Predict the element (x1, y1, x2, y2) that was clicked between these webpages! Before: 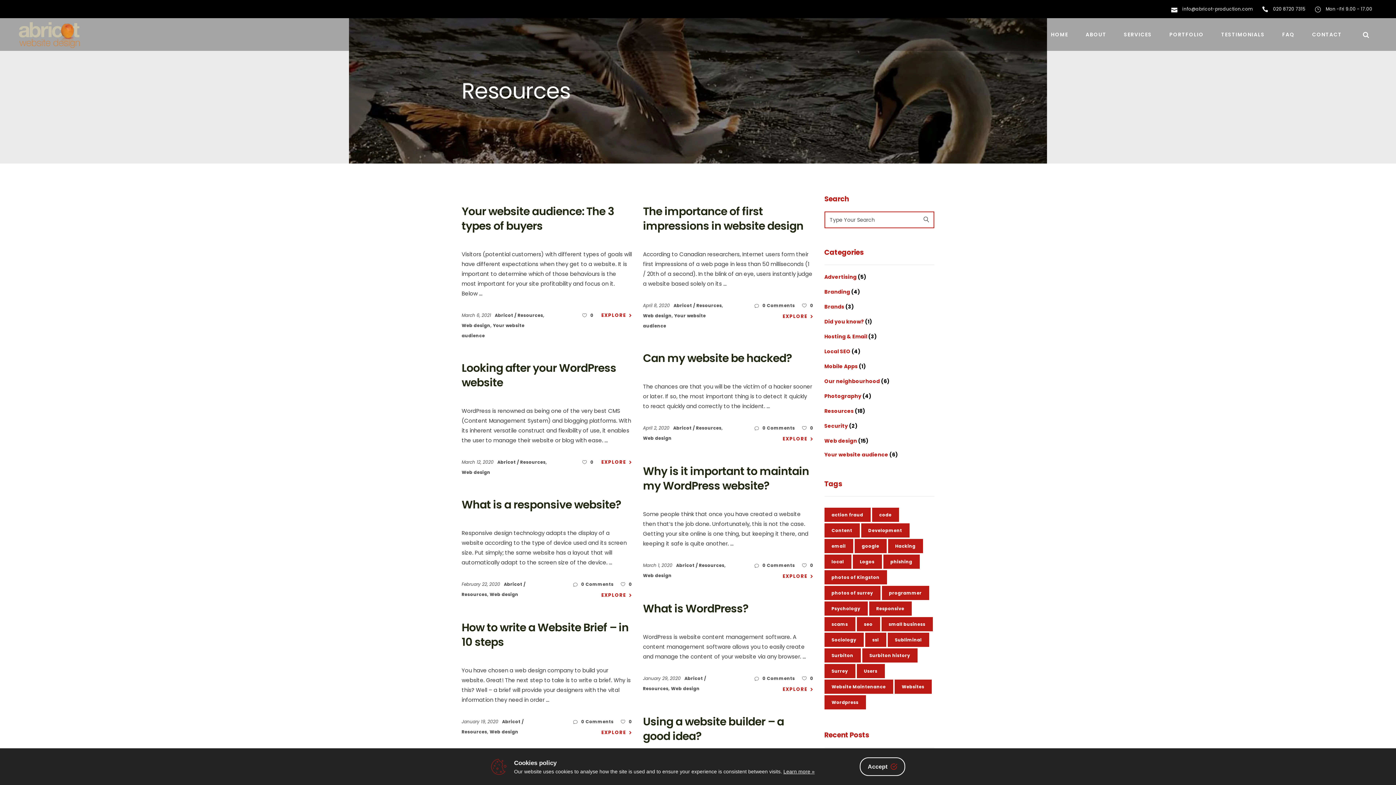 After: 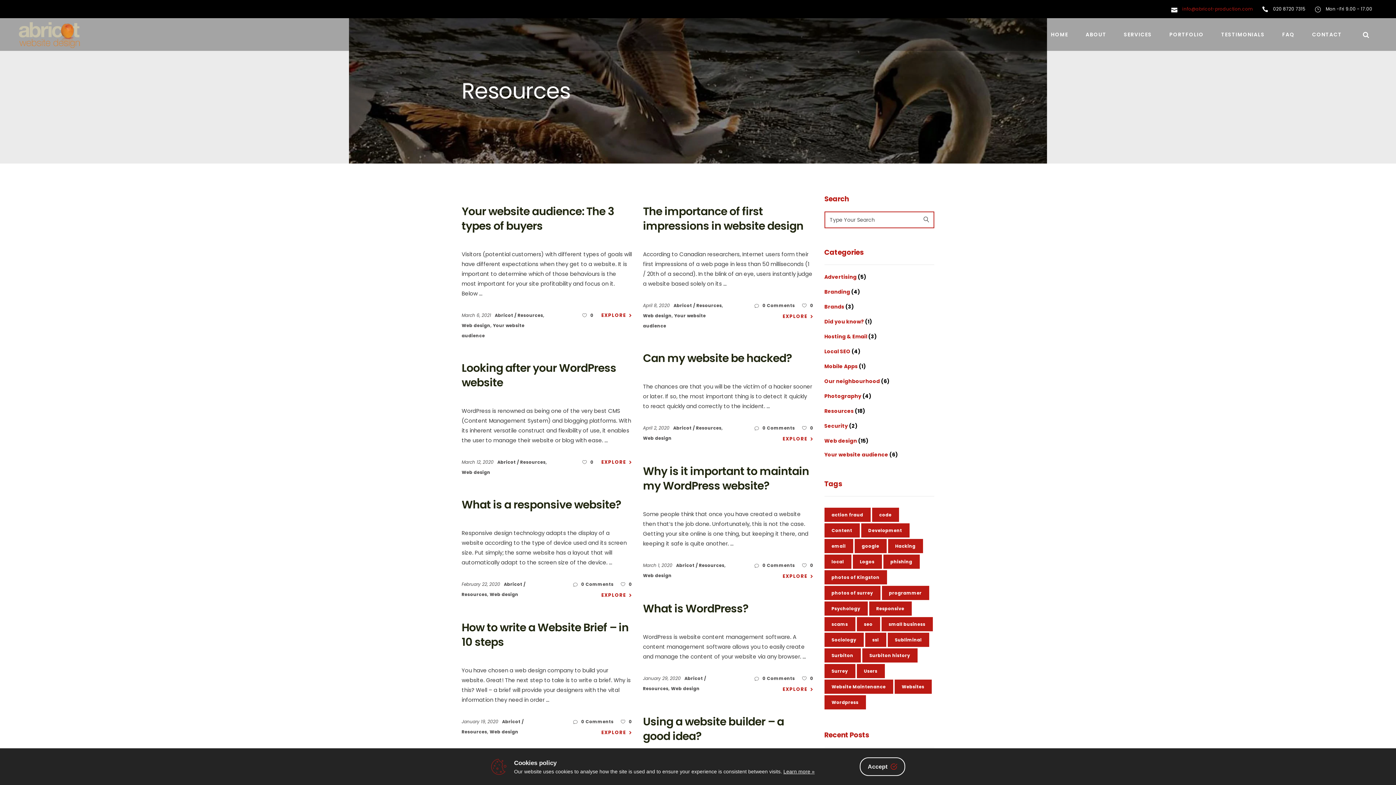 Action: label:  info@abricot-production.com bbox: (1171, 6, 1253, 12)